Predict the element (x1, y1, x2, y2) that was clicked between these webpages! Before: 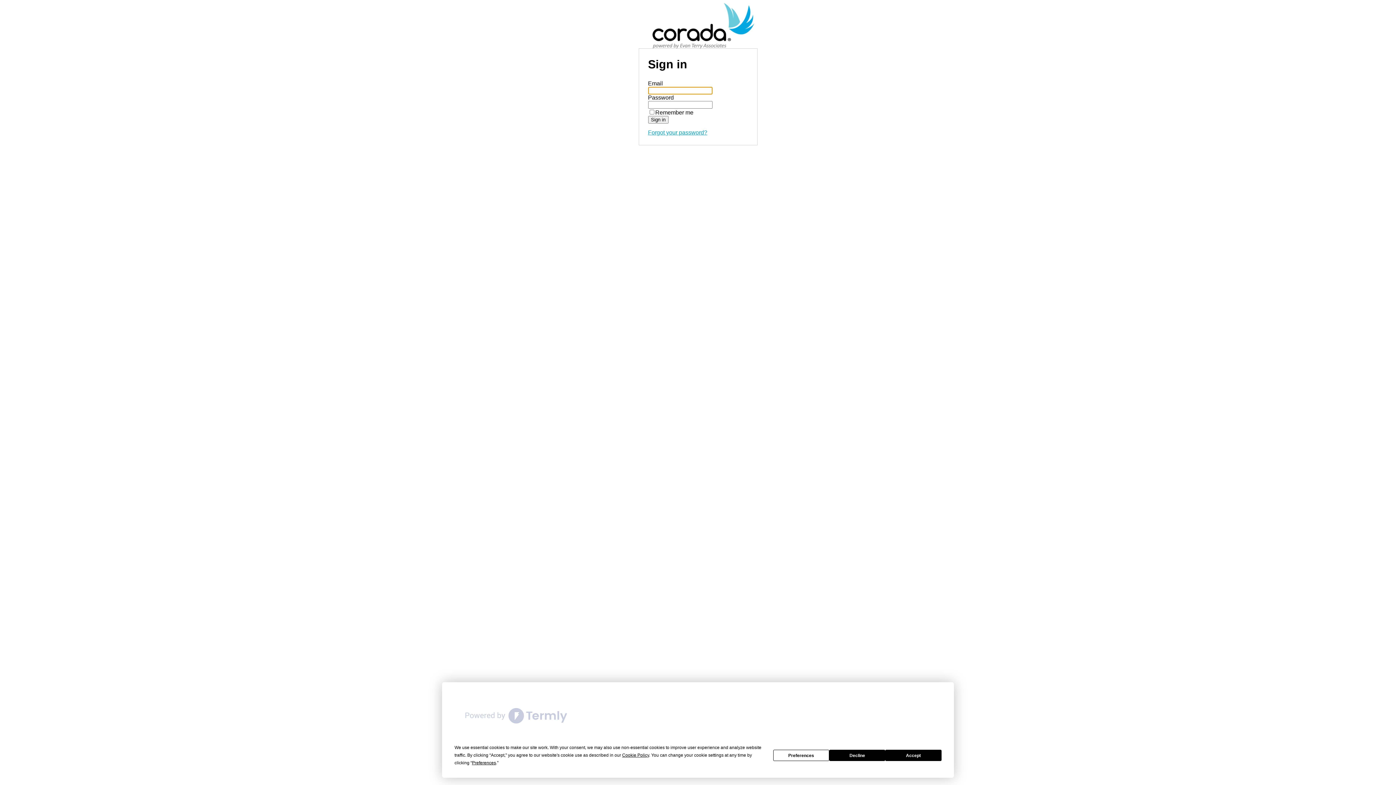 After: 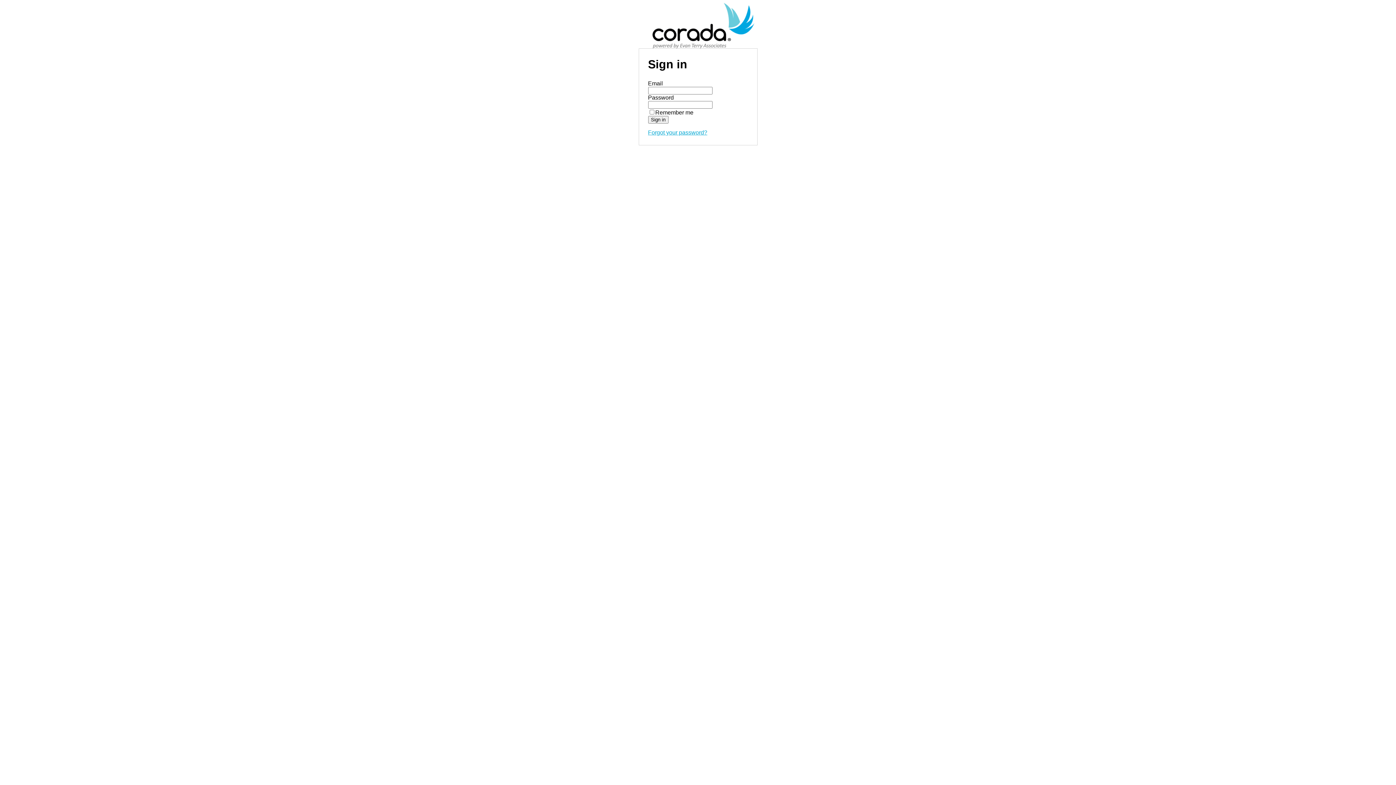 Action: bbox: (829, 750, 885, 761) label: Decline